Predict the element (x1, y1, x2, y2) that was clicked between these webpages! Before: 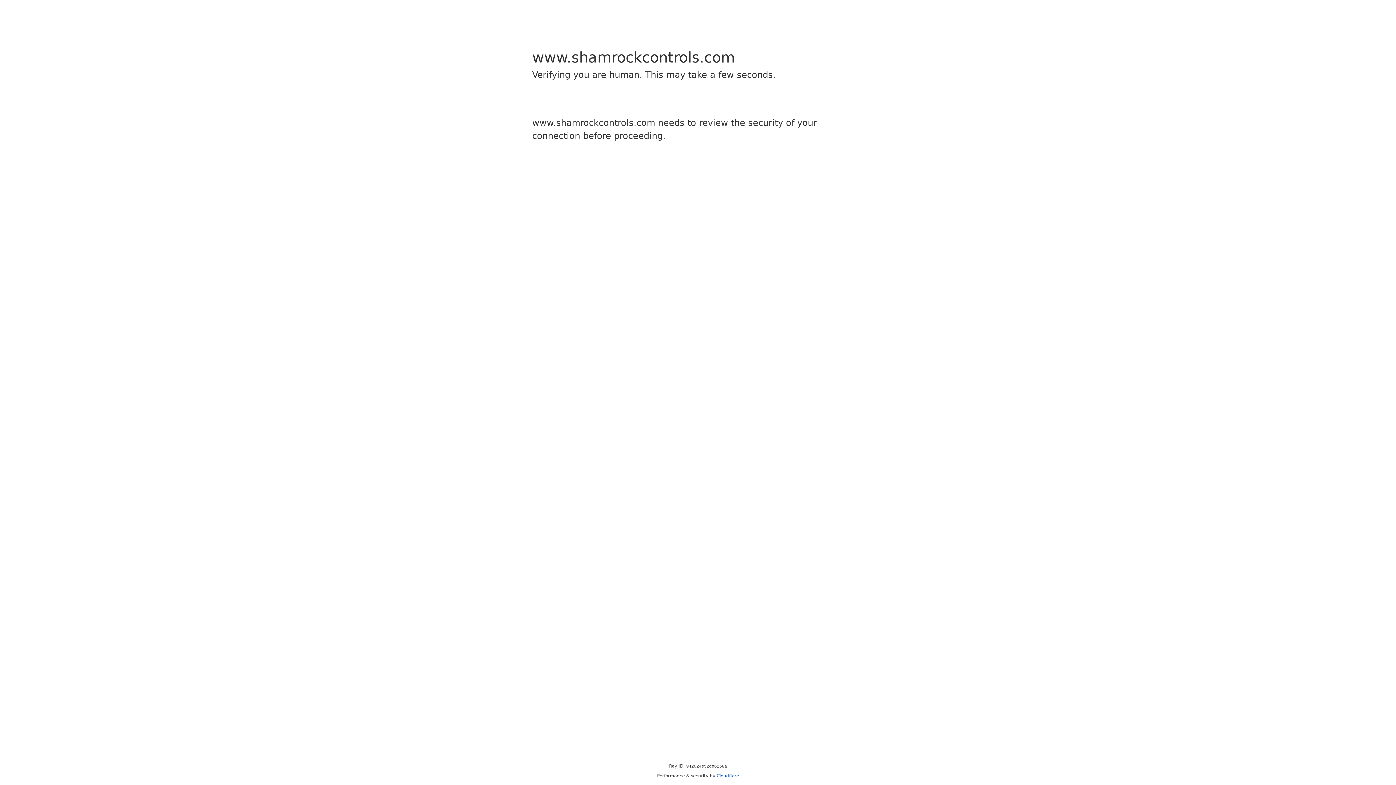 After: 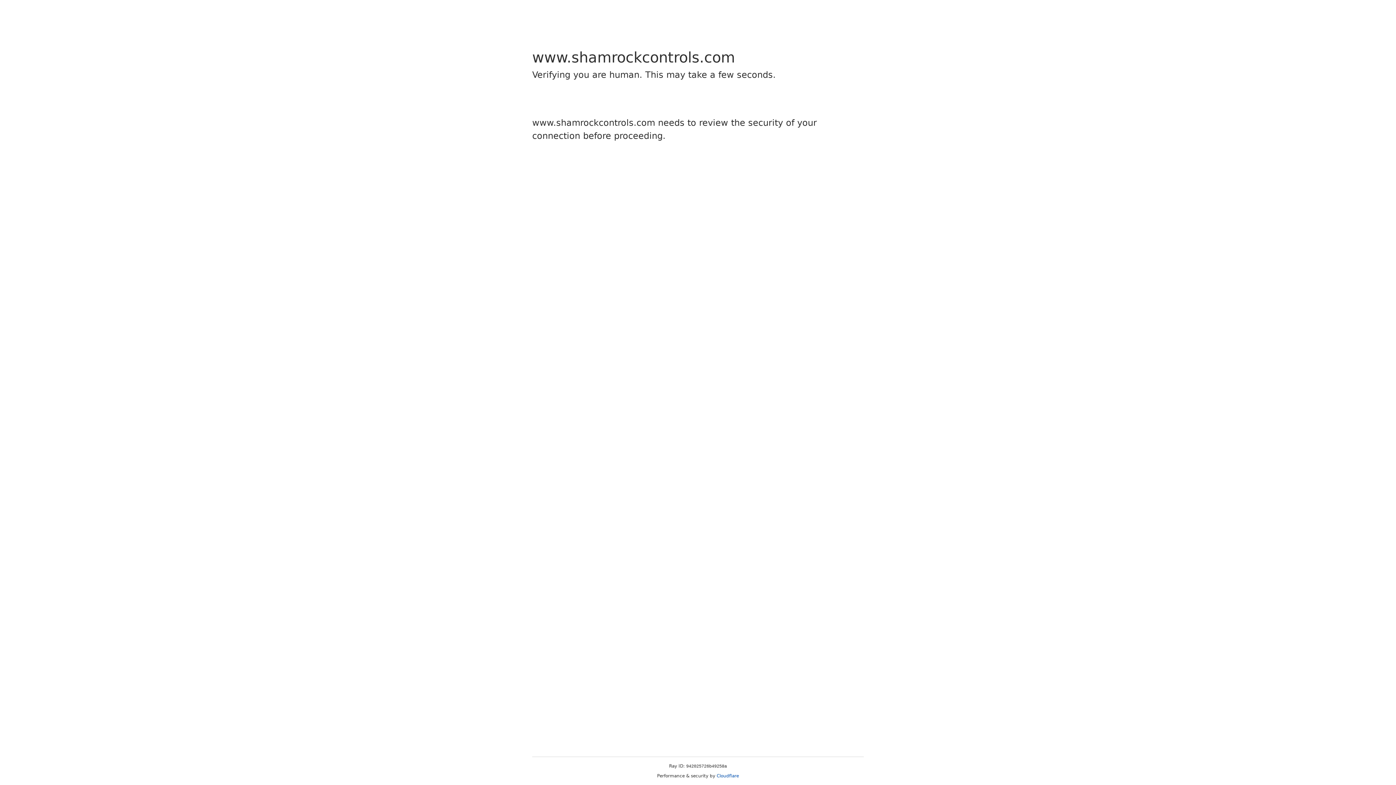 Action: bbox: (716, 773, 739, 778) label: Cloudflare